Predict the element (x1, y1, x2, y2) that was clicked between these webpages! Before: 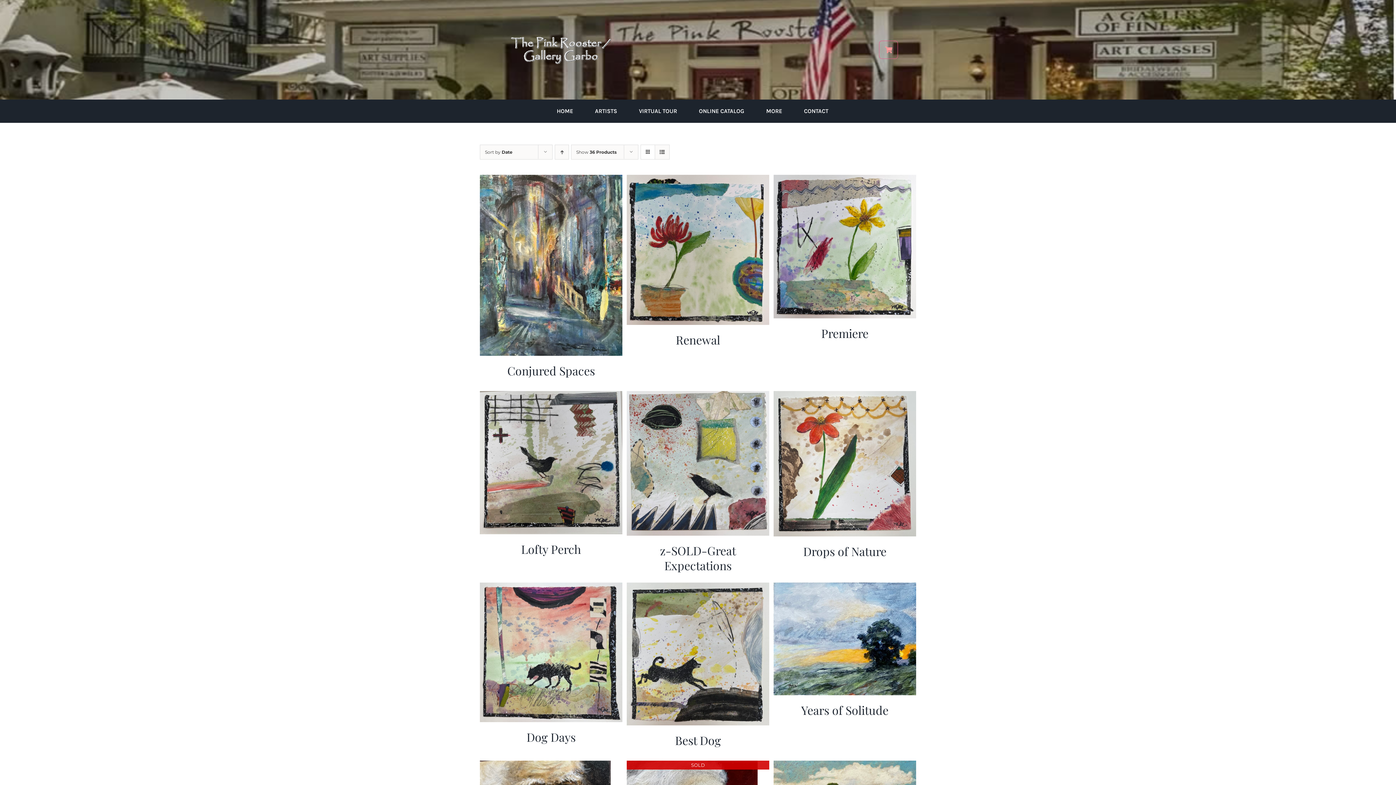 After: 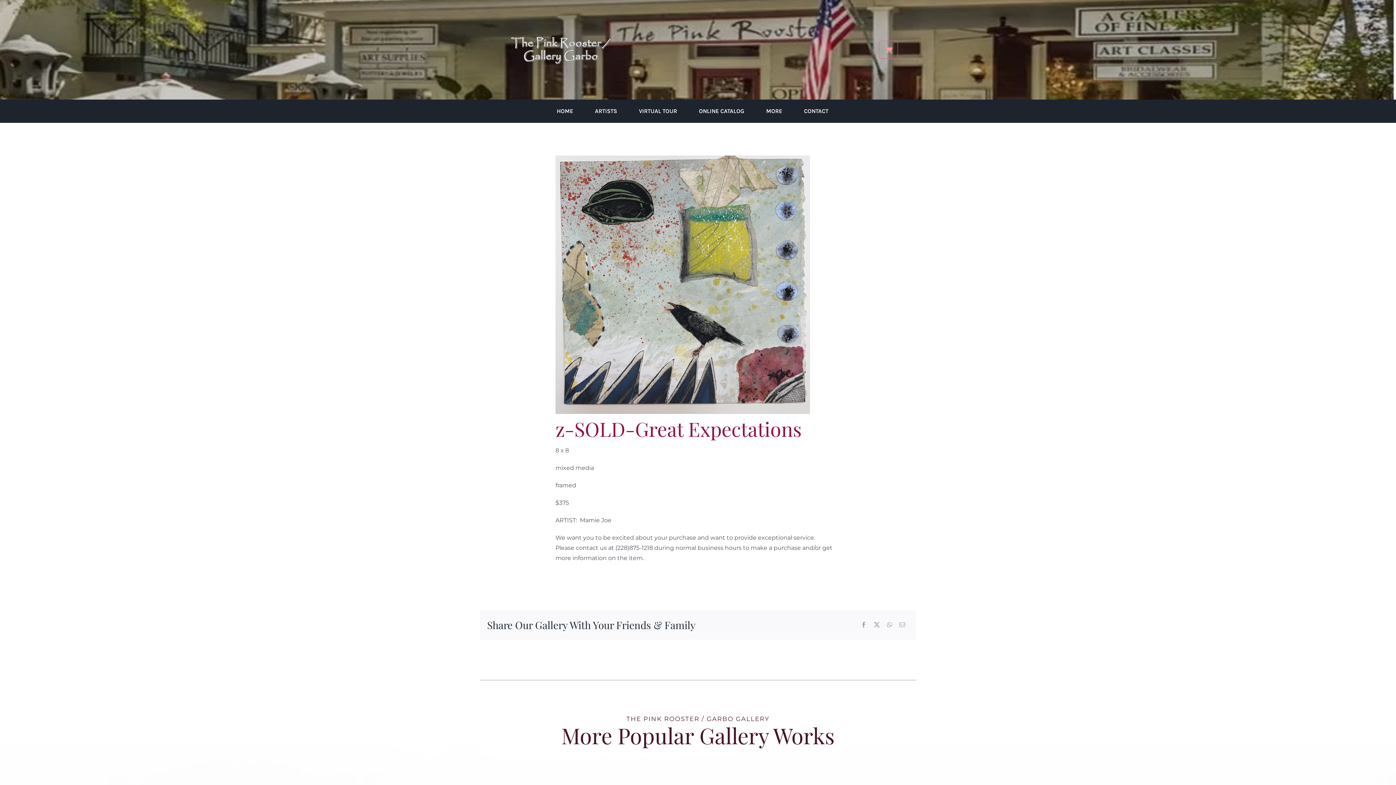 Action: label: z-SOLD-Great Expectations bbox: (626, 392, 769, 399)